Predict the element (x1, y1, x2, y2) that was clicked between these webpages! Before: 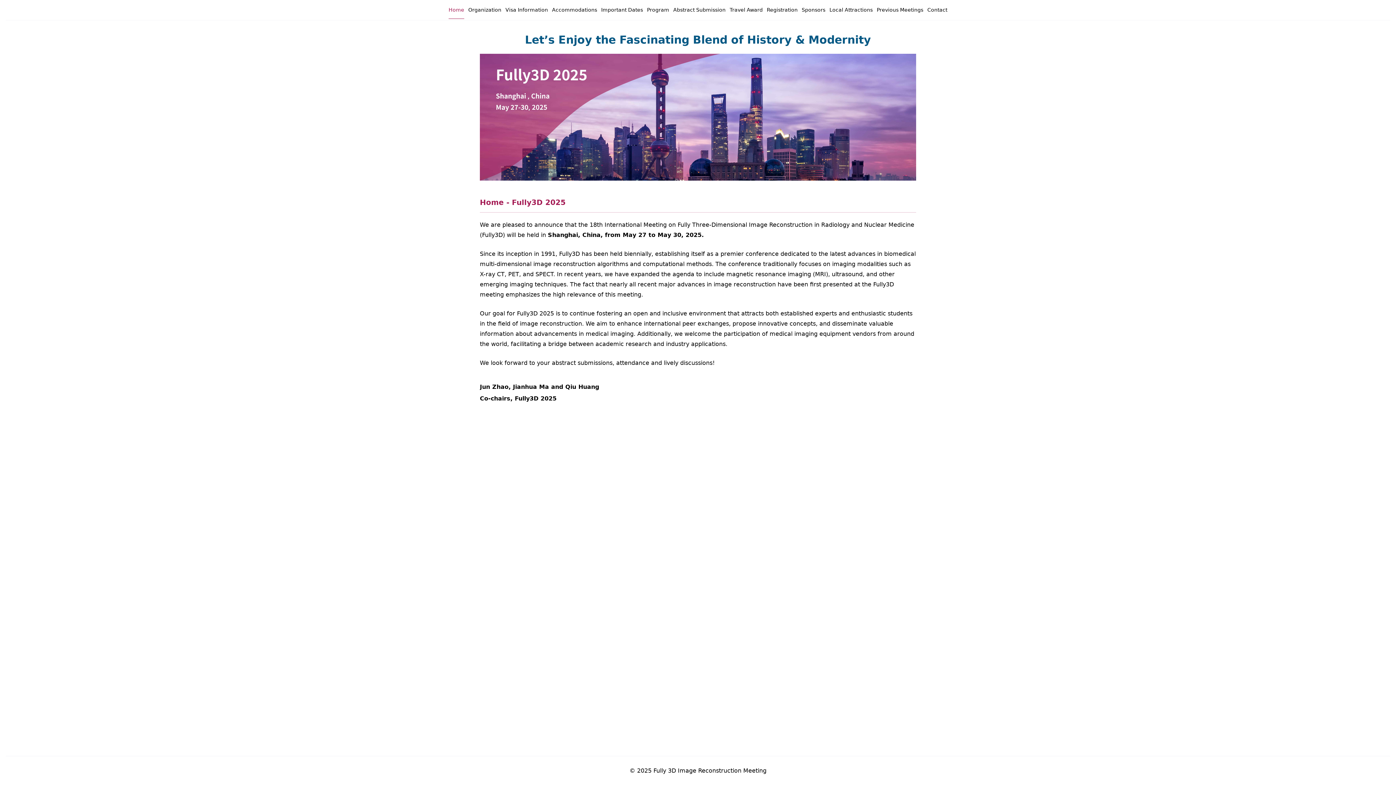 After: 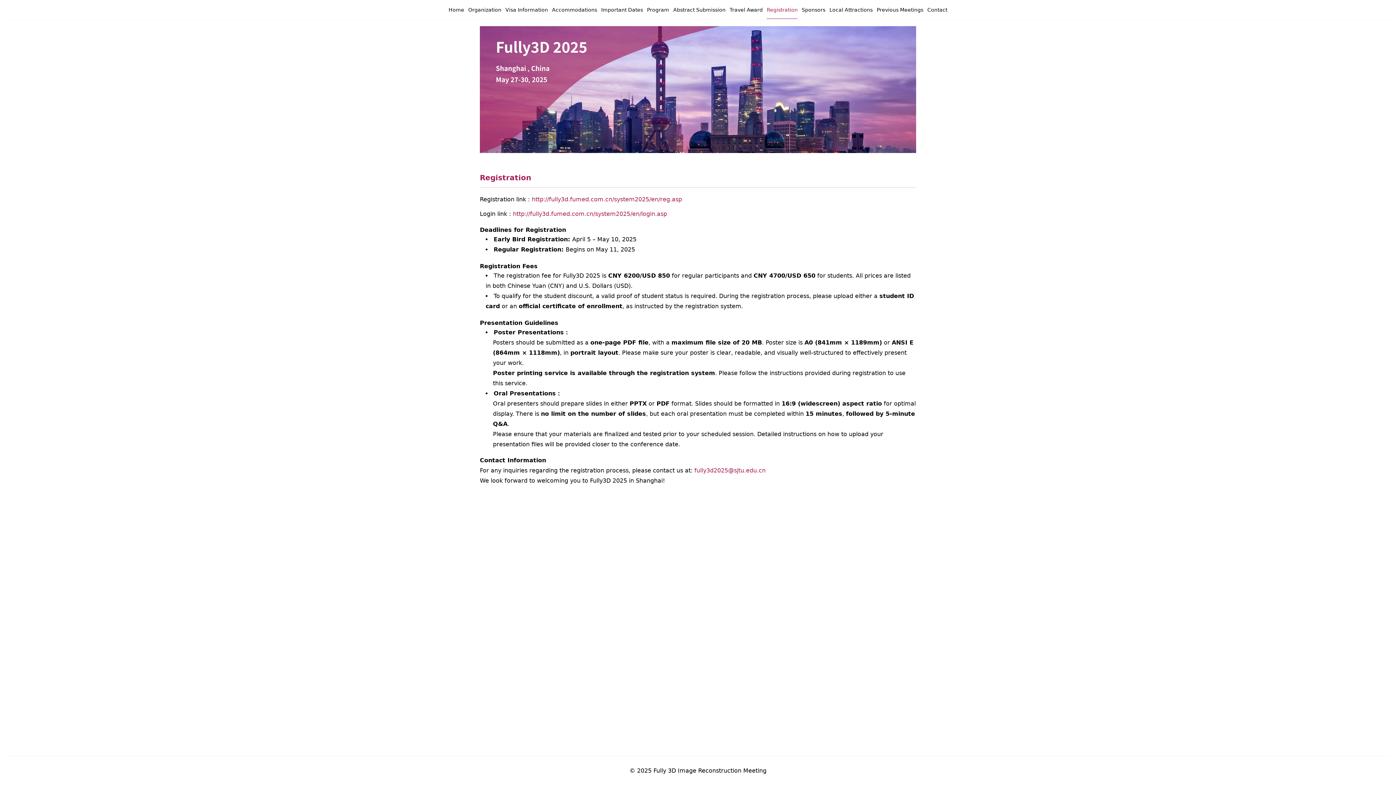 Action: label: Registration bbox: (767, 1, 797, 18)